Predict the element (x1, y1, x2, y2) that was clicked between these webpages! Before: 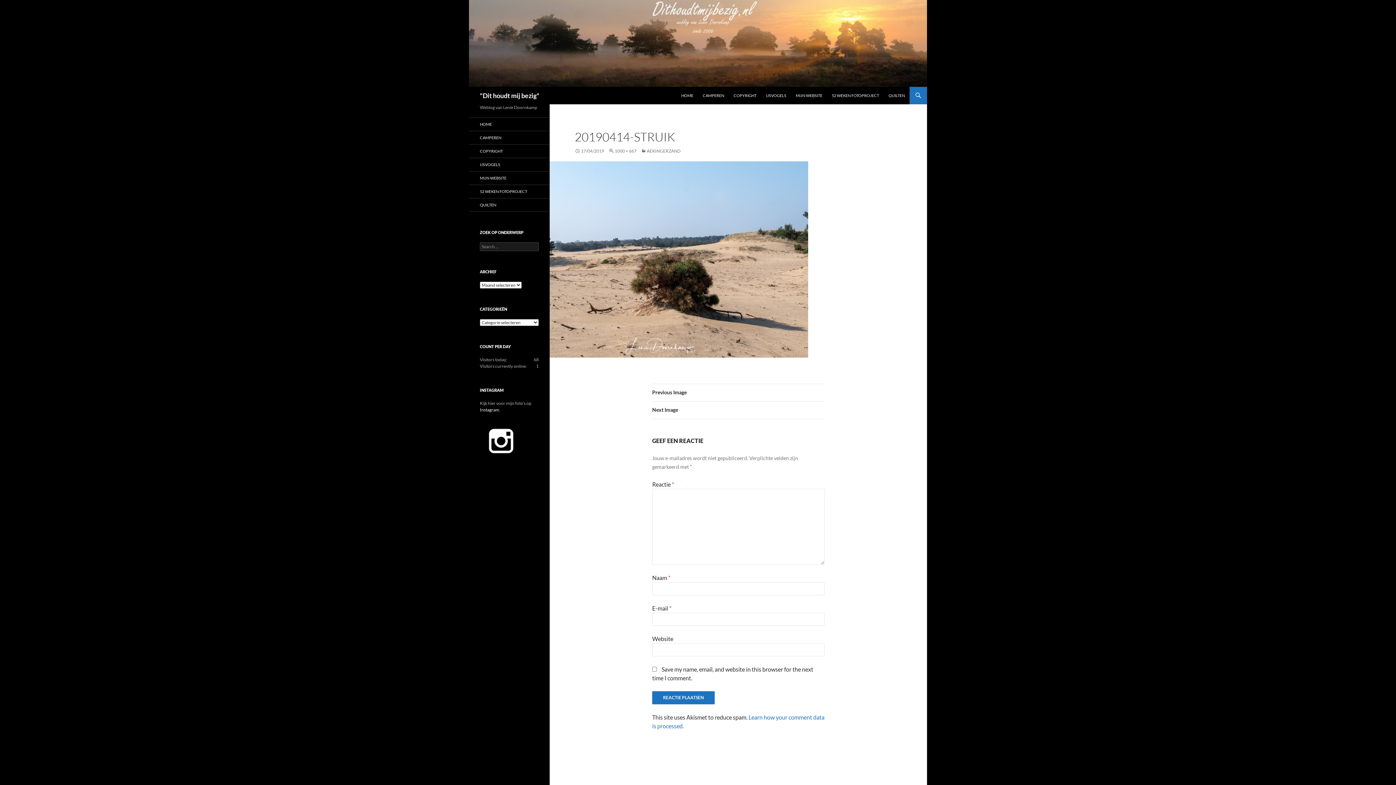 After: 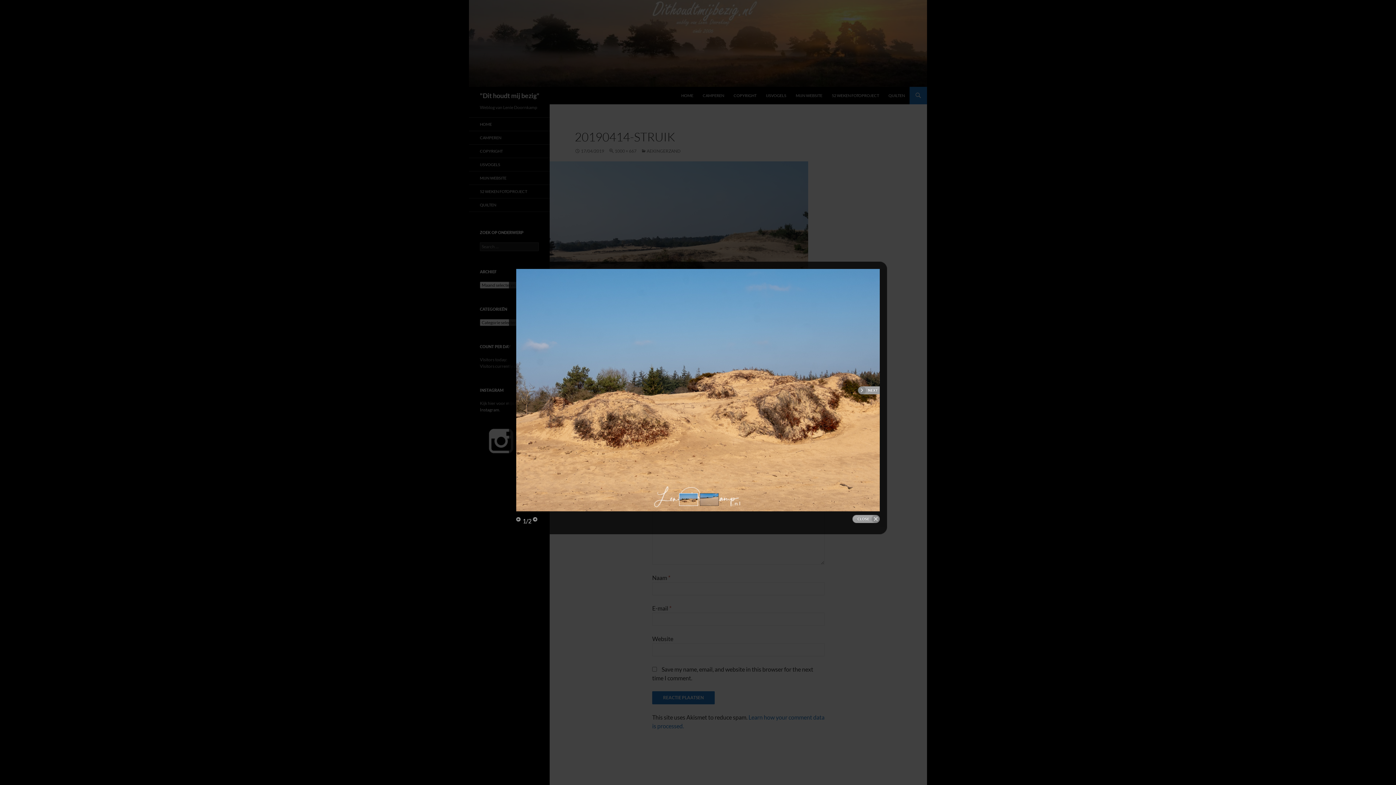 Action: label: Previous Image bbox: (652, 384, 824, 401)